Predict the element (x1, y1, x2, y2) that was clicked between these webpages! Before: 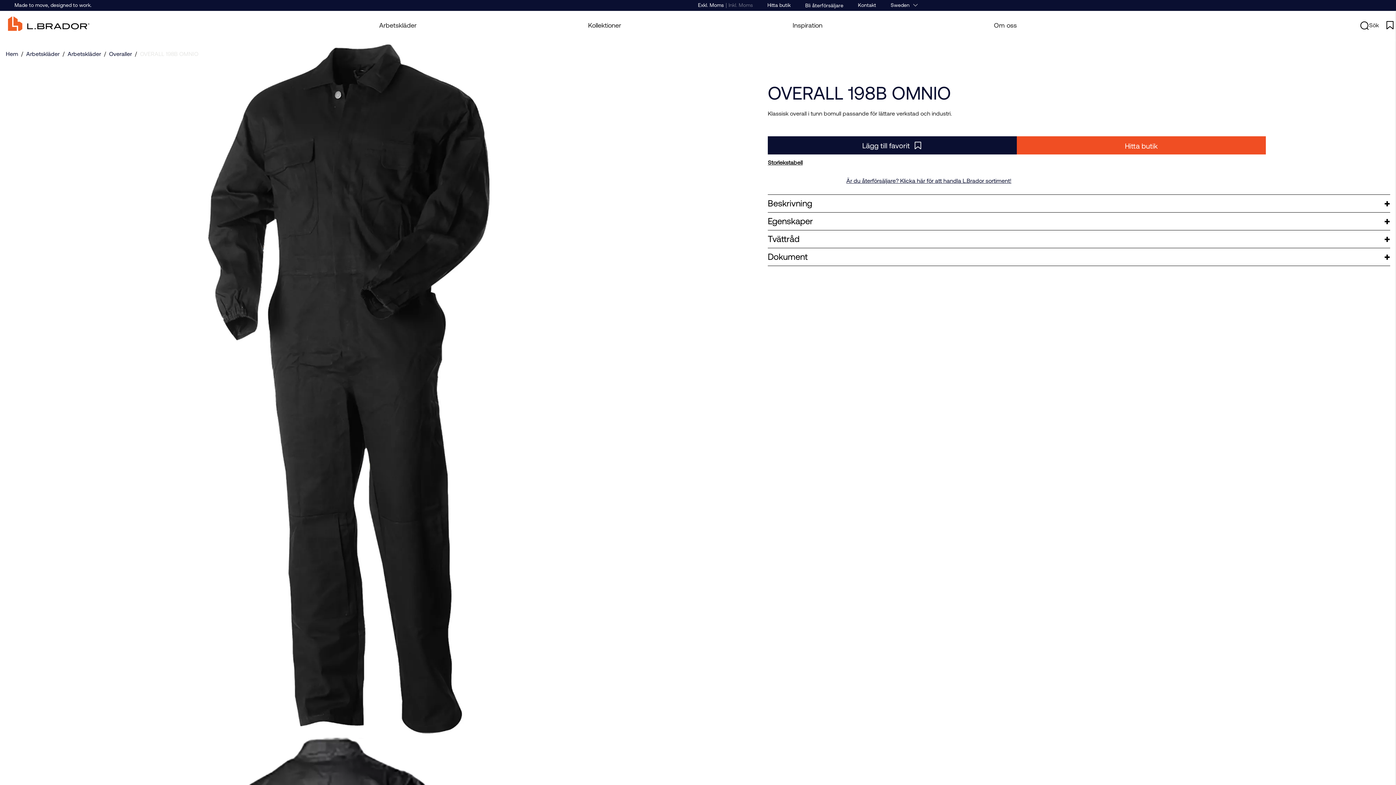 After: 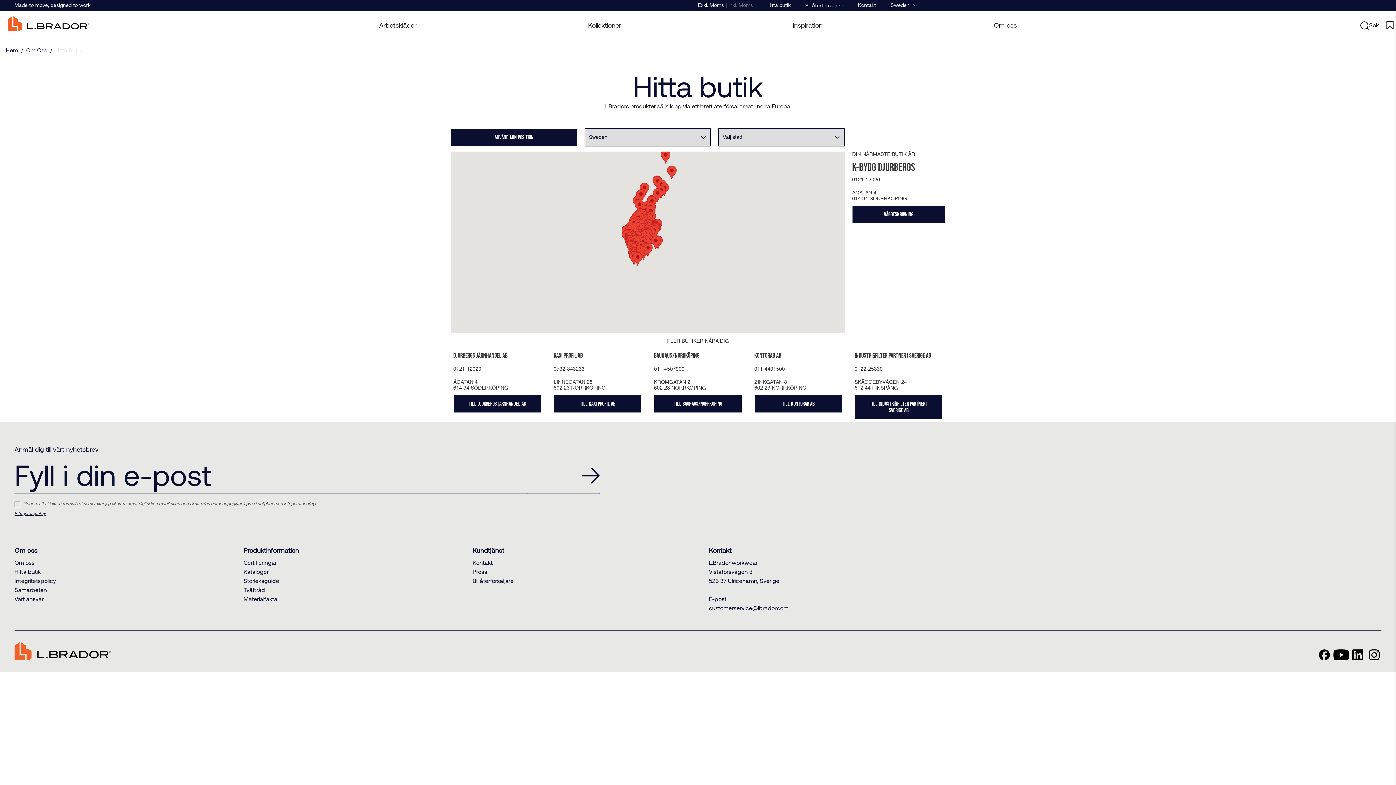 Action: bbox: (1017, 136, 1266, 154) label: Hitta butik